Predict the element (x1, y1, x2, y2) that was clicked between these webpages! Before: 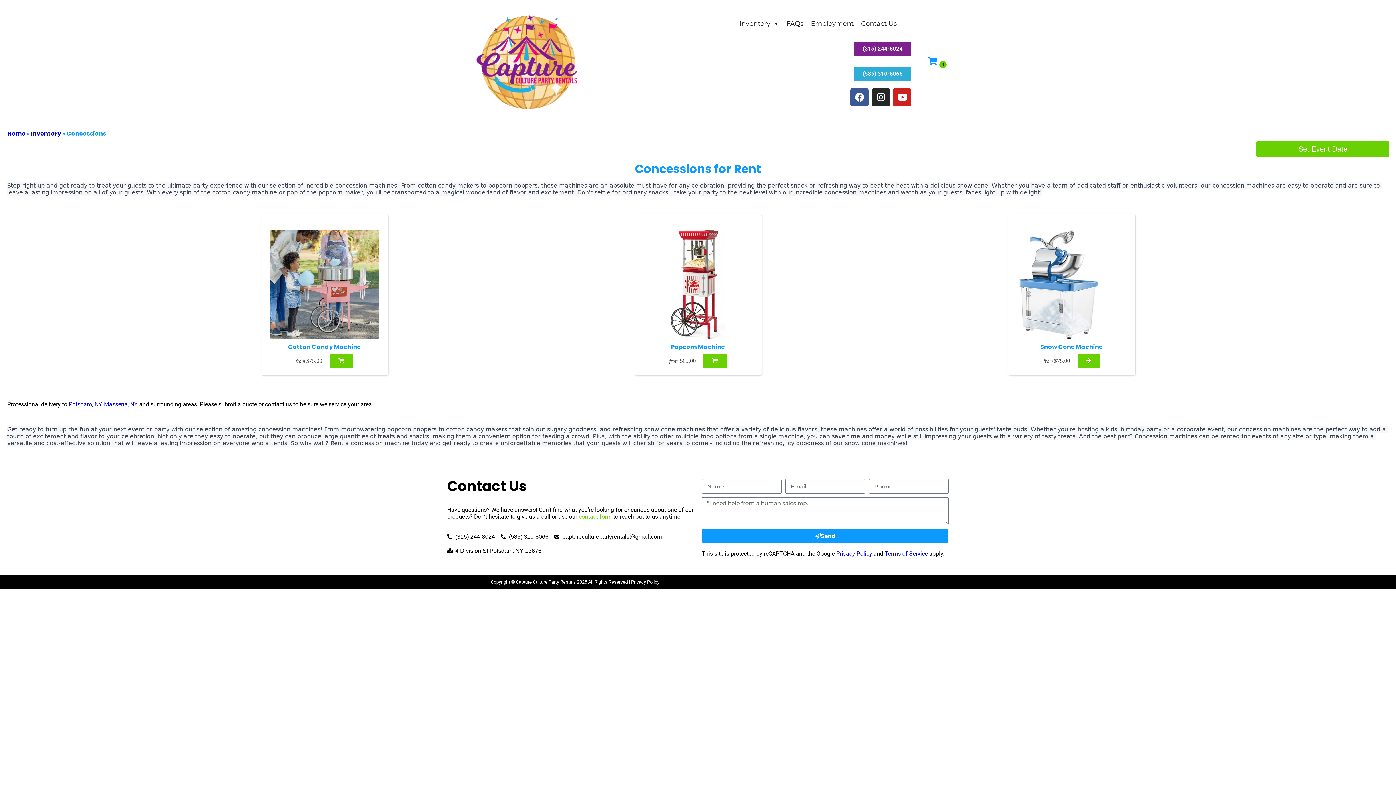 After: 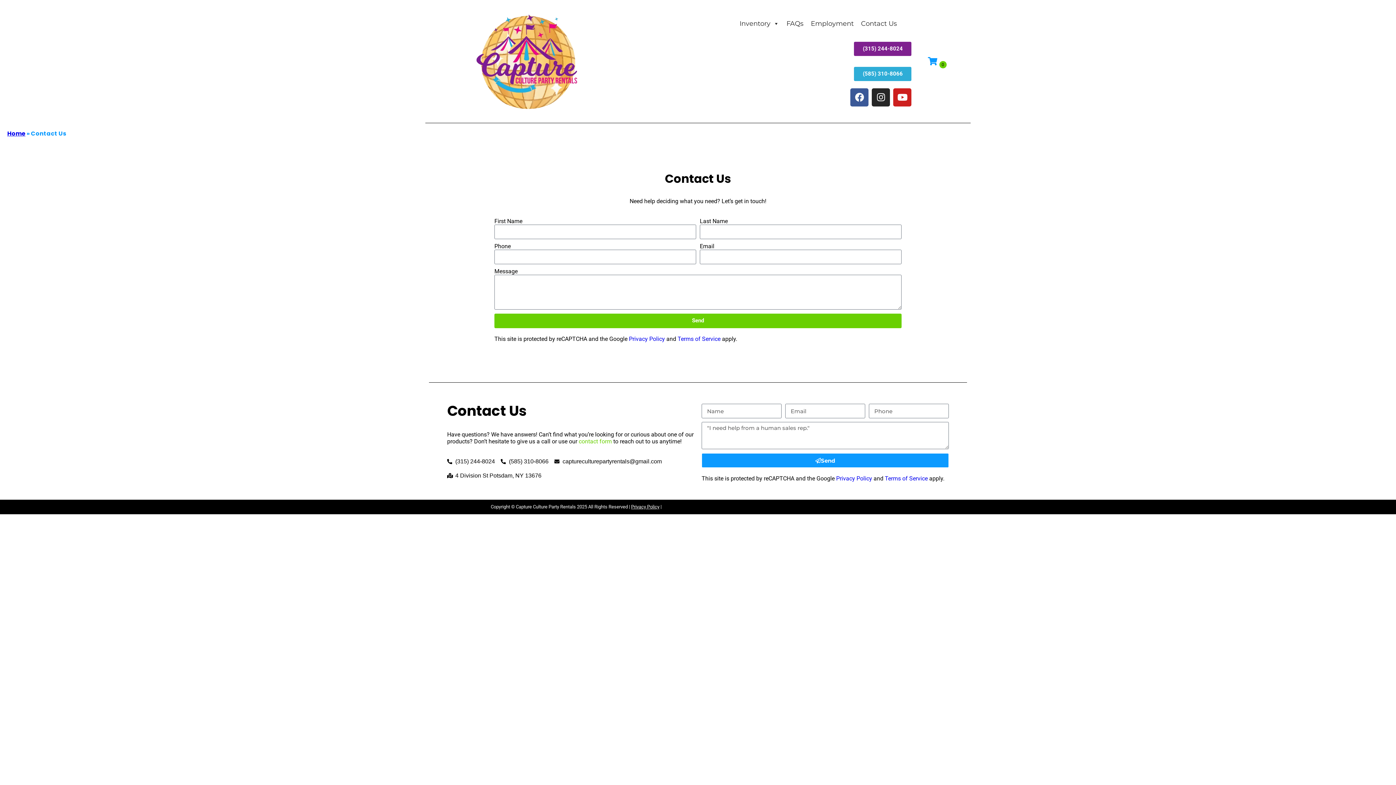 Action: label: Contact Us bbox: (857, 16, 900, 30)